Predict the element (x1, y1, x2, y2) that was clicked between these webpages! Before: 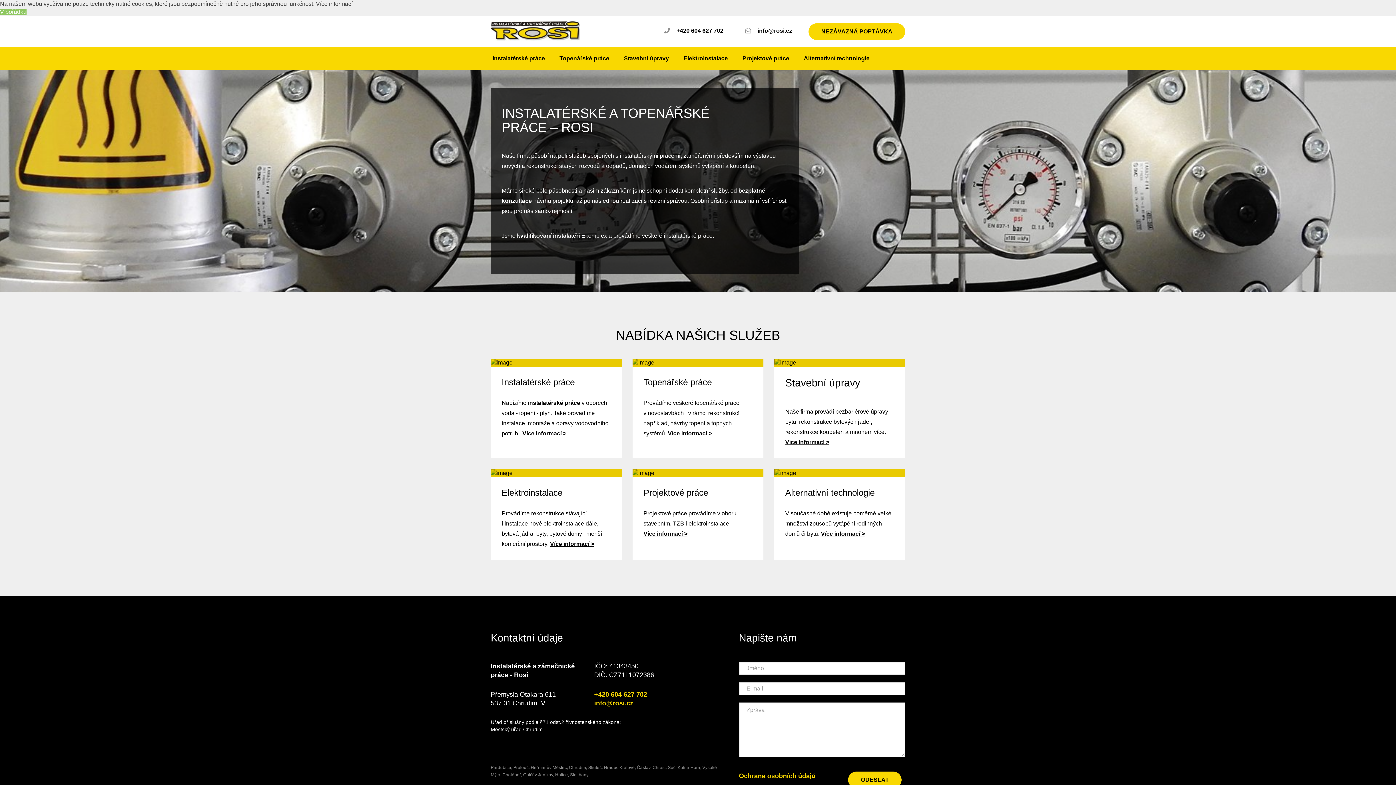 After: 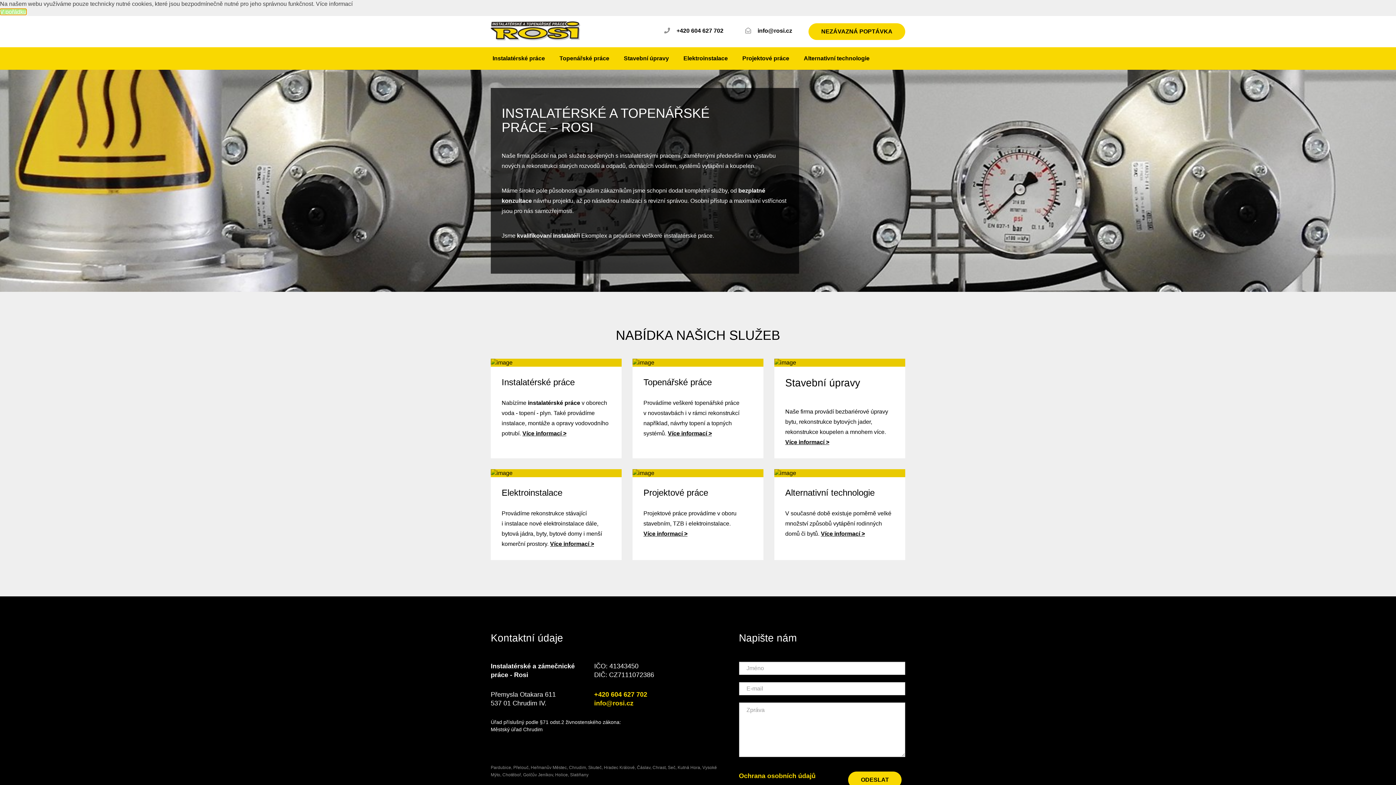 Action: label: dismiss cookie message bbox: (0, 8, 26, 14)